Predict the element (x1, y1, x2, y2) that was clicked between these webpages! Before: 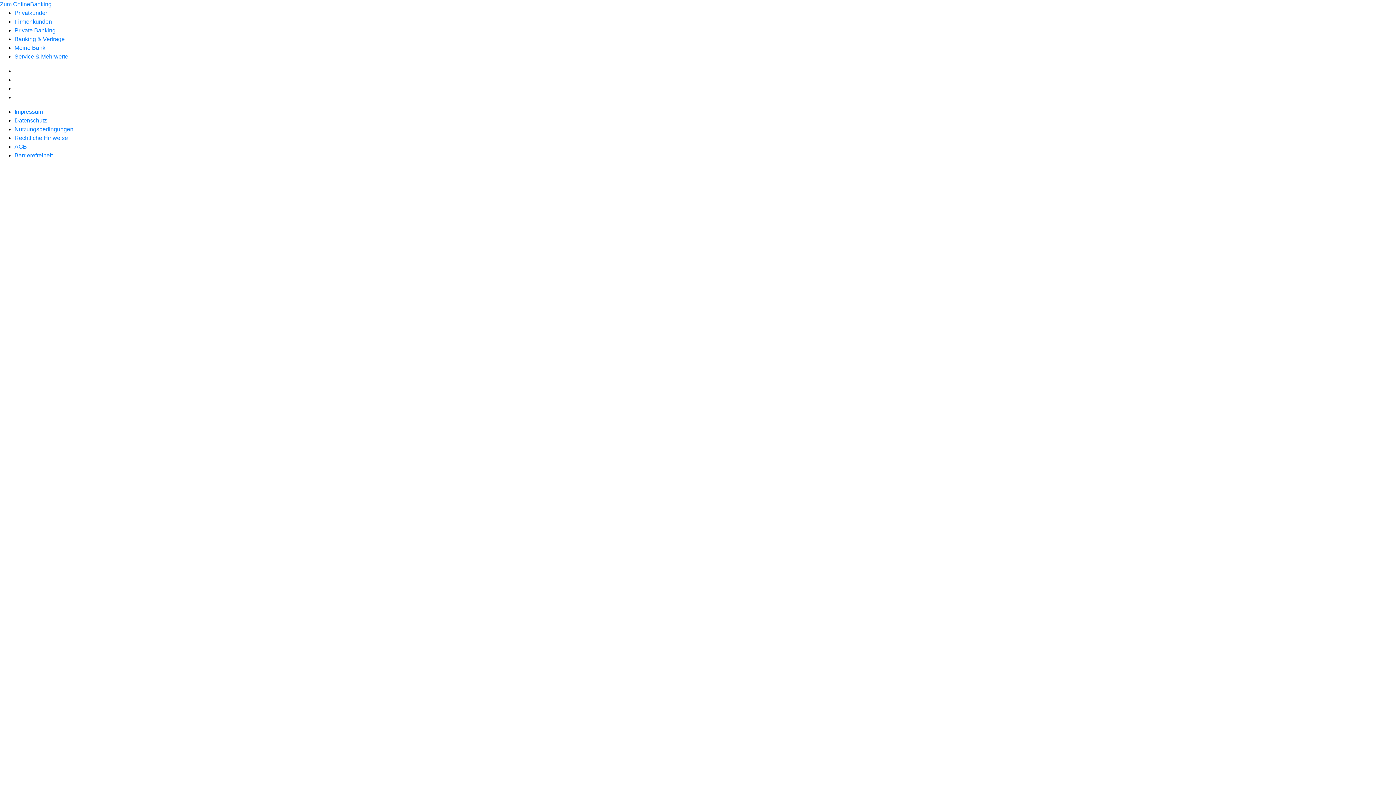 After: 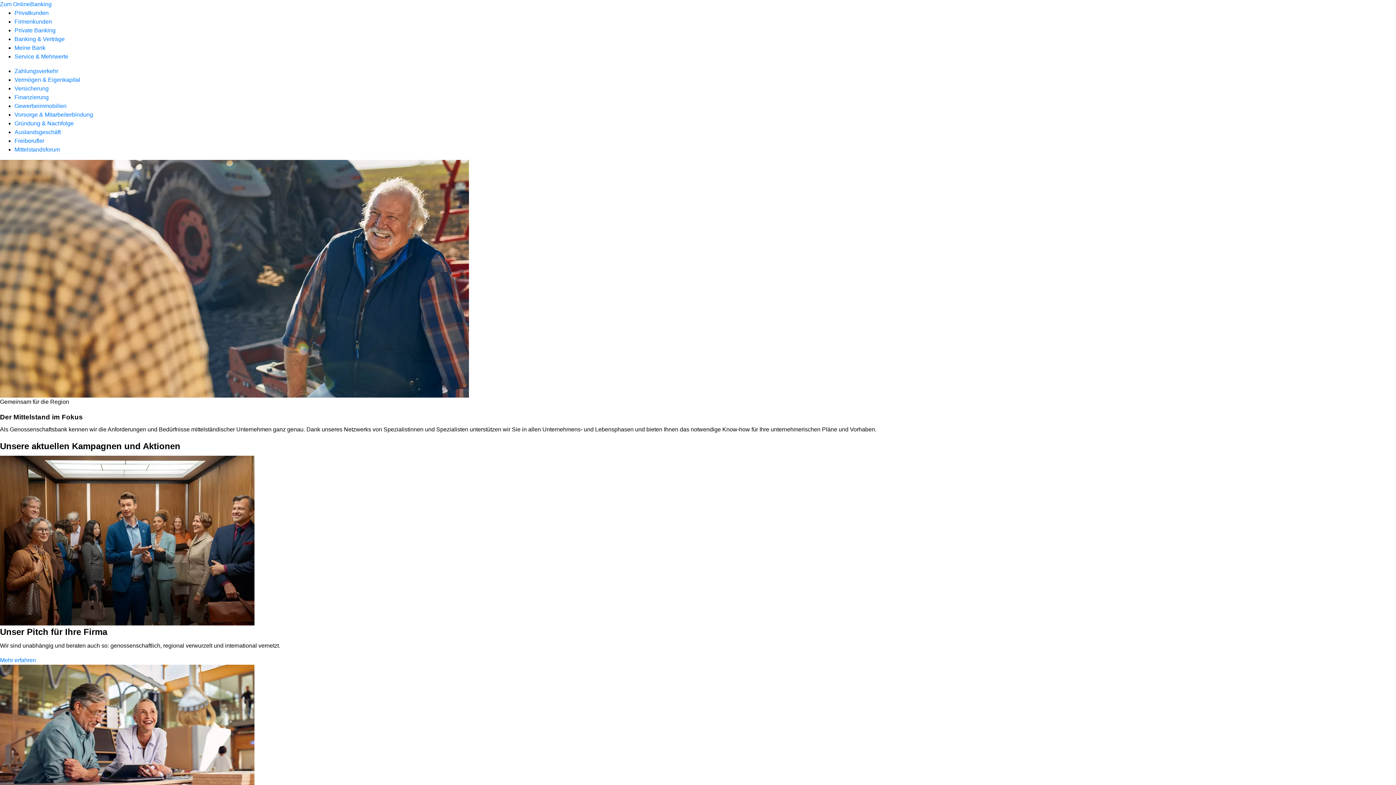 Action: bbox: (14, 18, 52, 24) label: Firmenkunden